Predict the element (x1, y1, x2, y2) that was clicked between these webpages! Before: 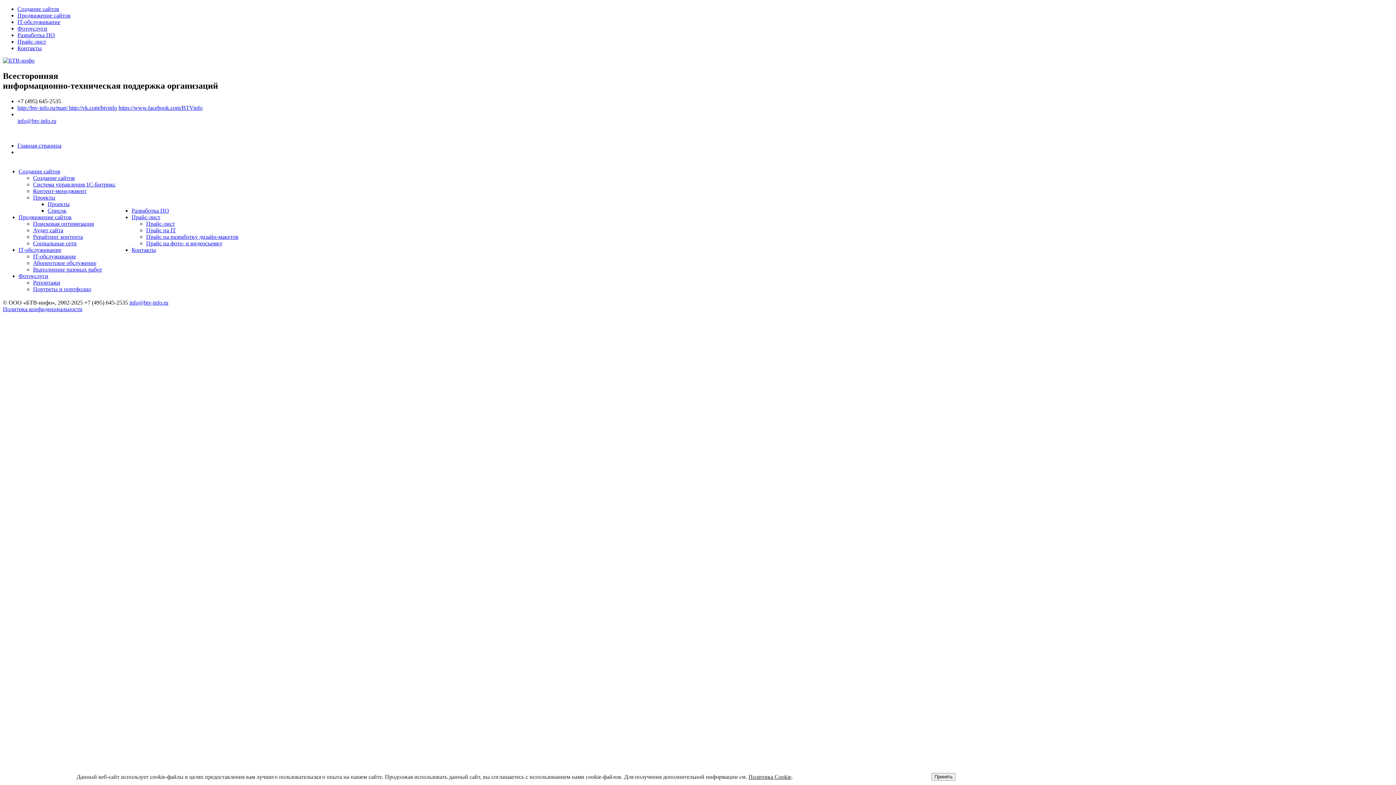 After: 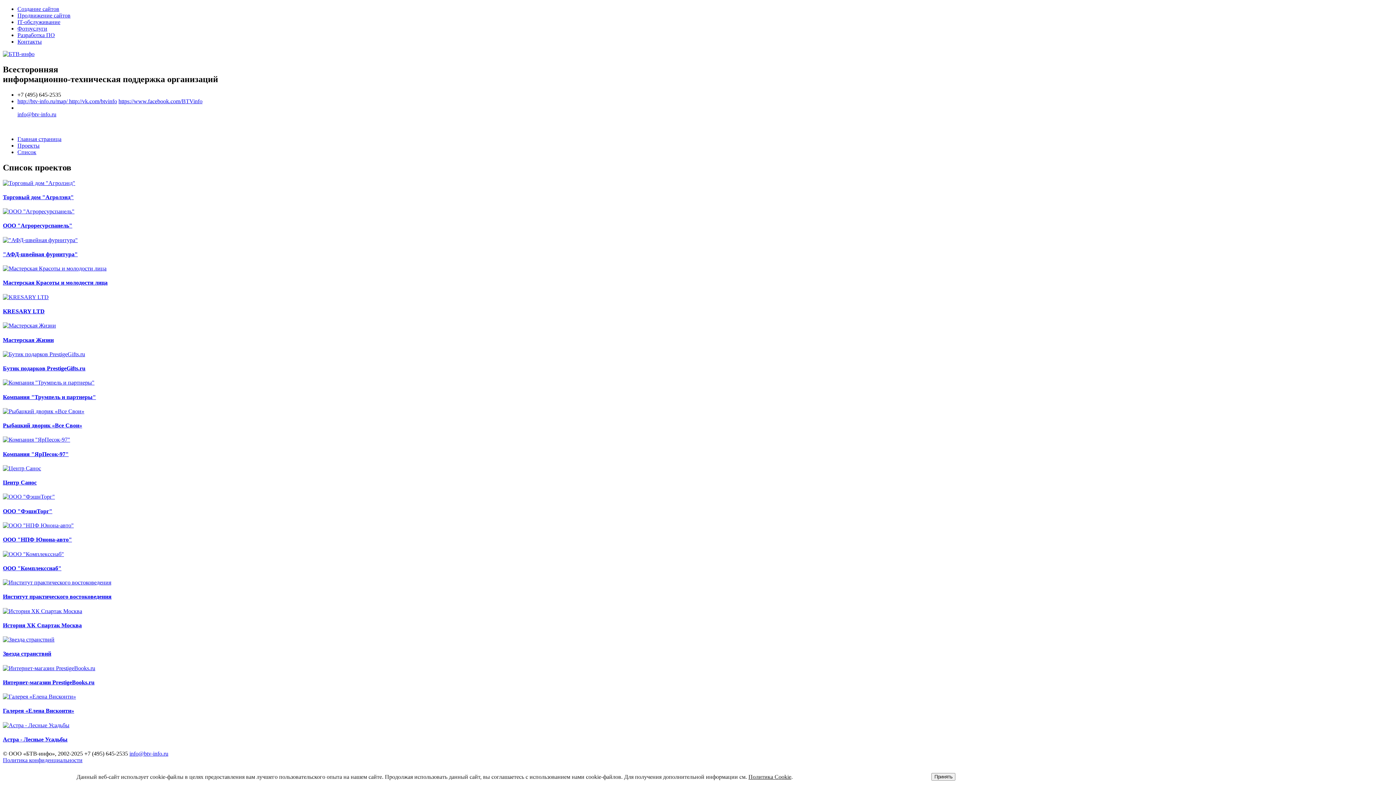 Action: label: Список bbox: (47, 207, 66, 213)